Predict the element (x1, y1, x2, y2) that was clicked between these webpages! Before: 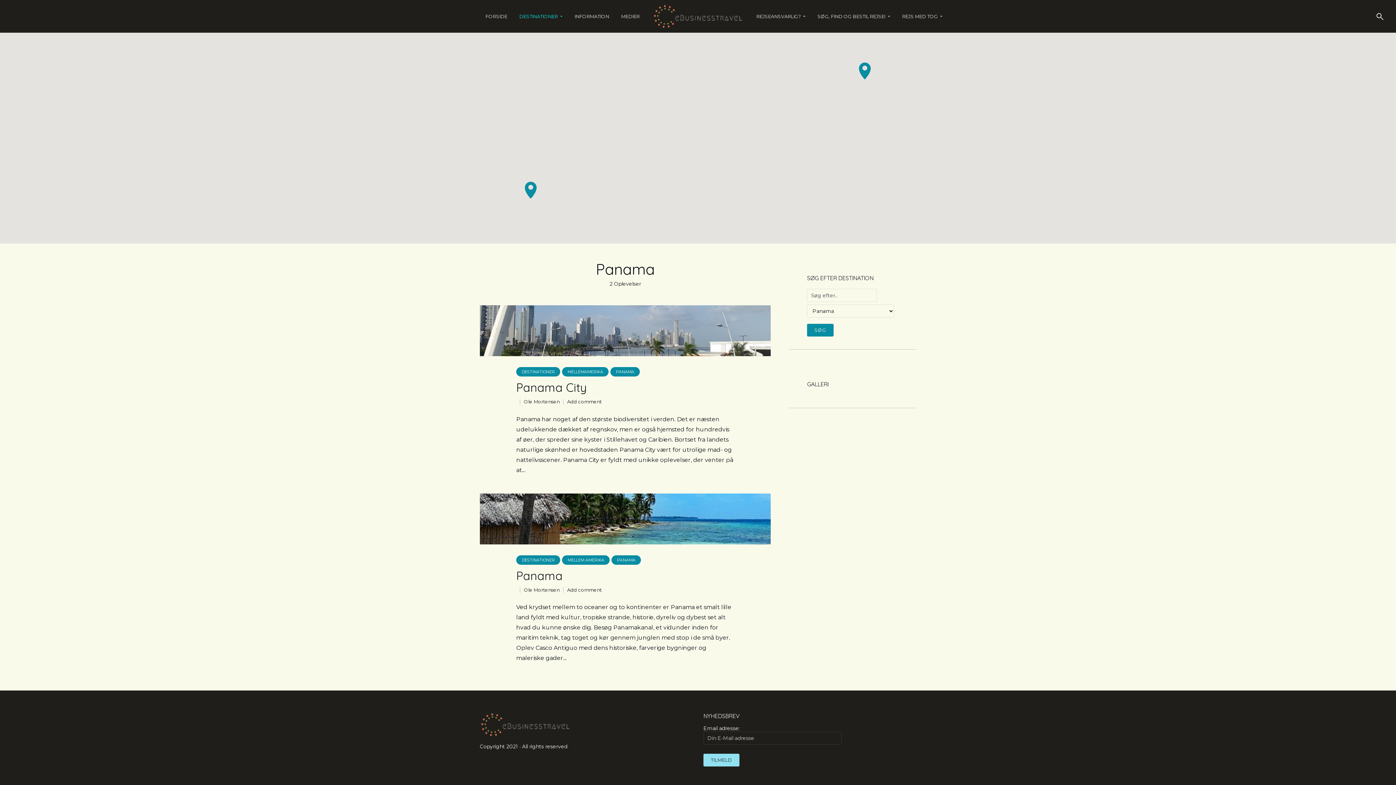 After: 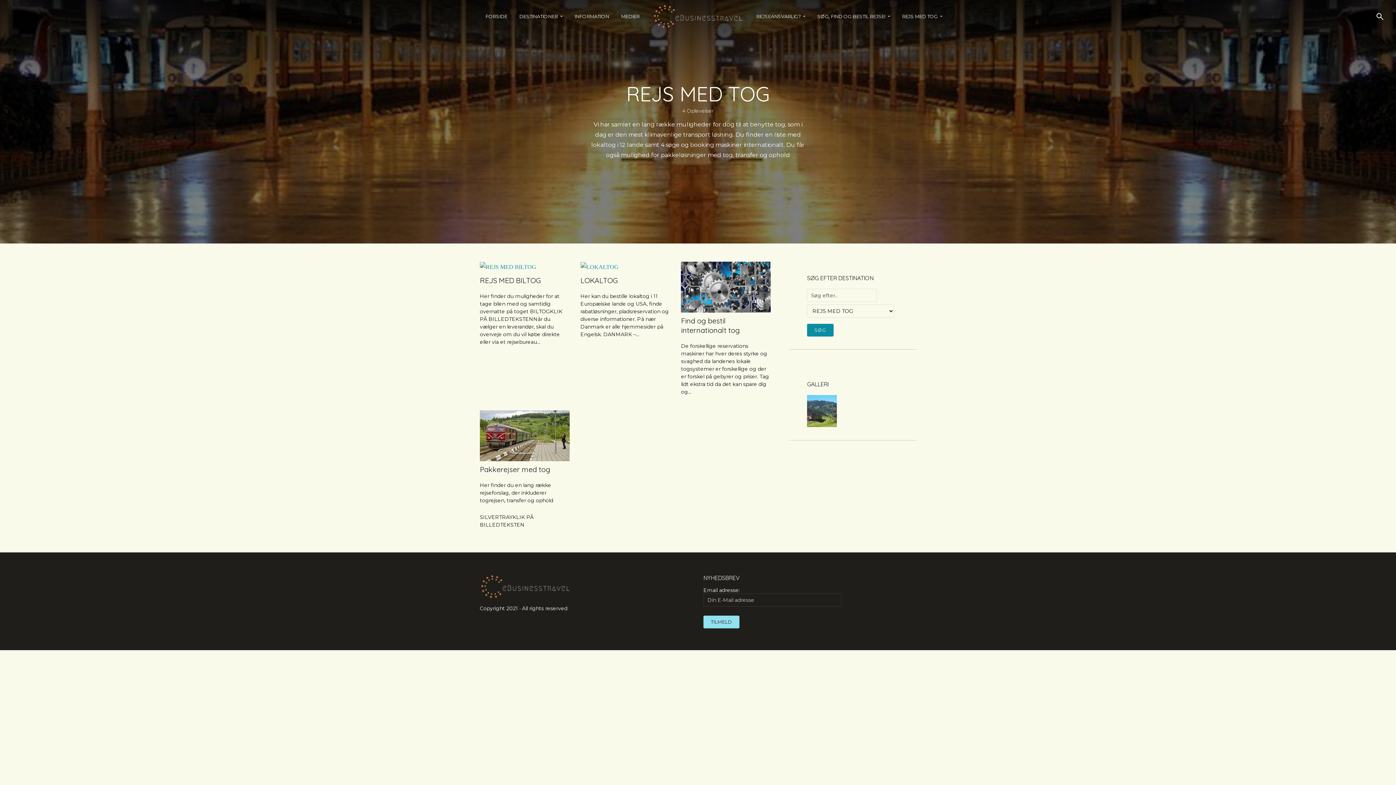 Action: label: REJS MED TOG bbox: (902, 6, 942, 26)